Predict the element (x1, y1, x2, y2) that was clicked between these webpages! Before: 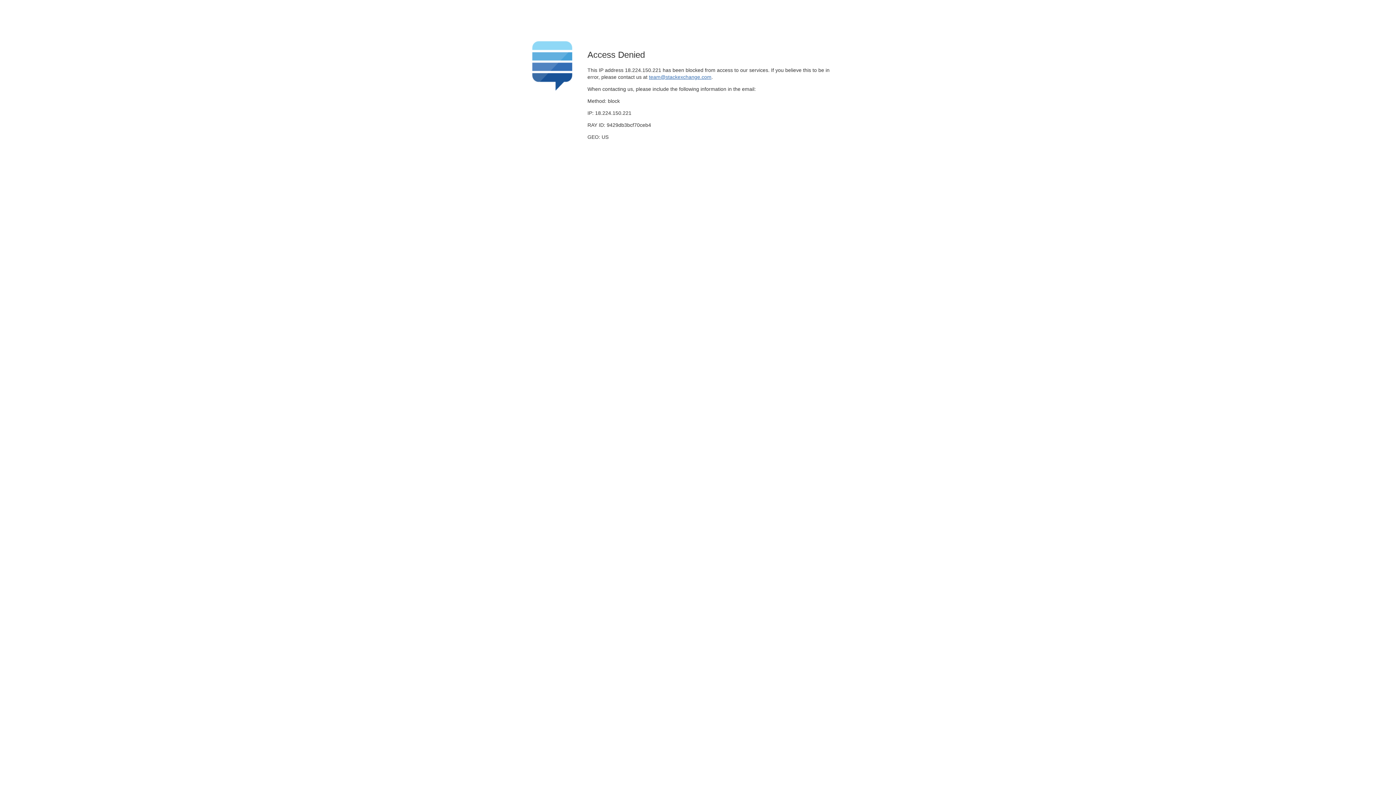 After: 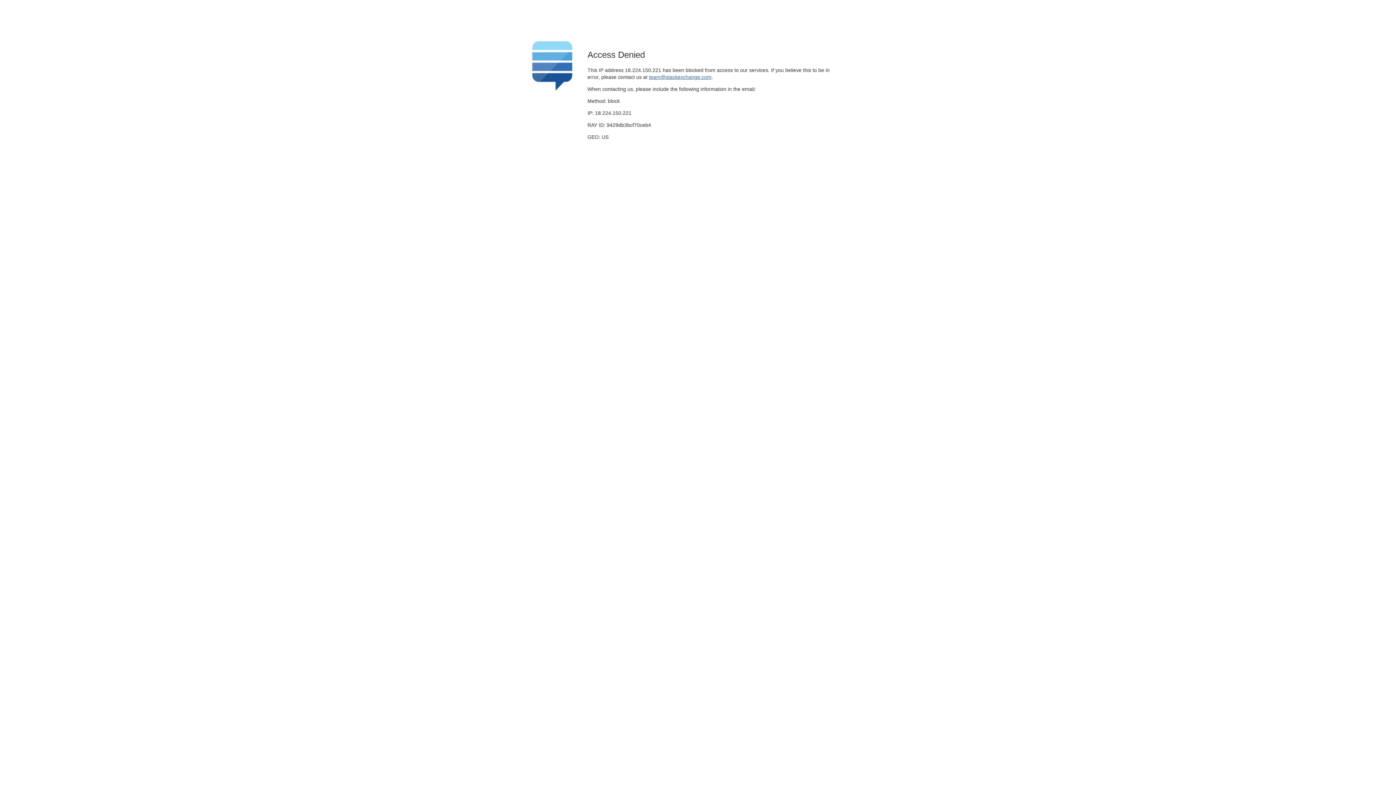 Action: bbox: (649, 74, 711, 79) label: team@stackexchange.com